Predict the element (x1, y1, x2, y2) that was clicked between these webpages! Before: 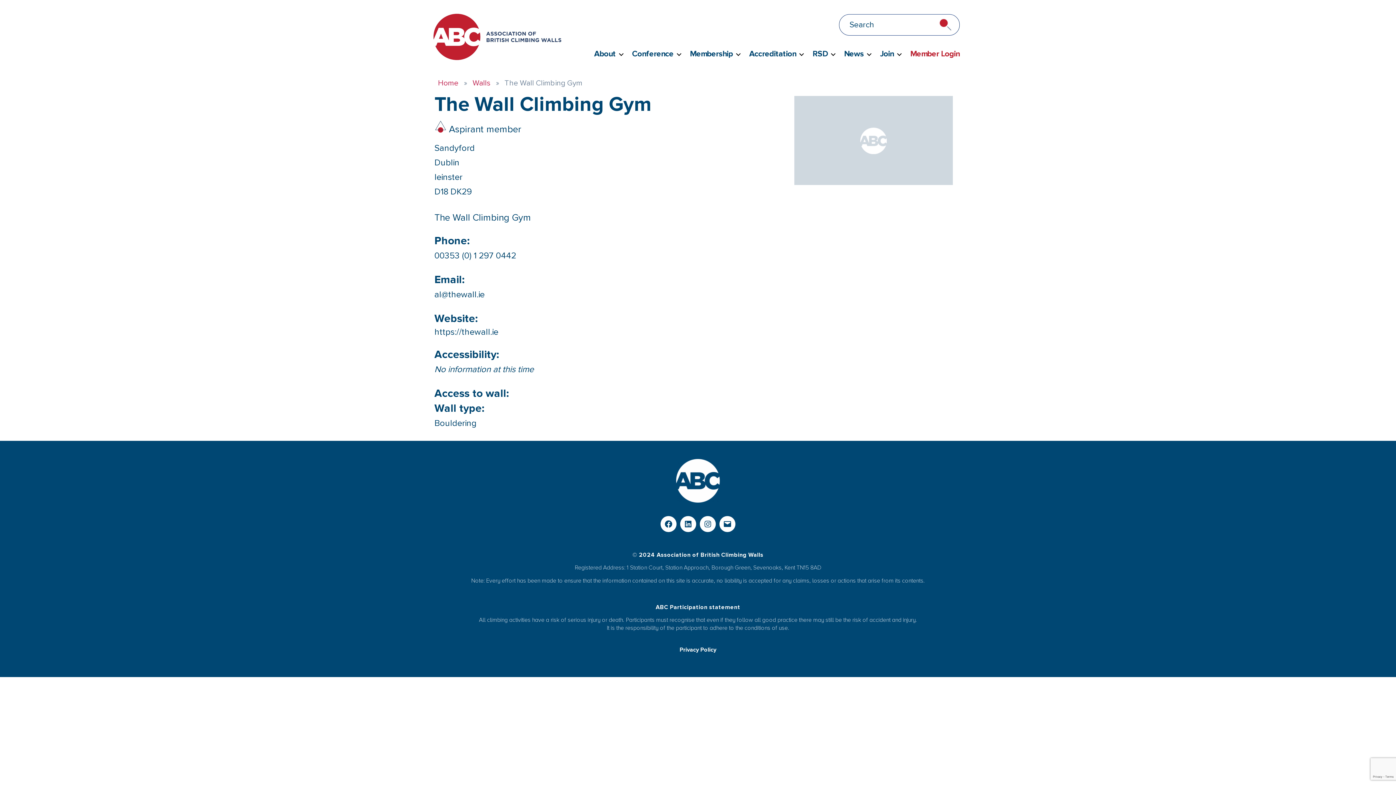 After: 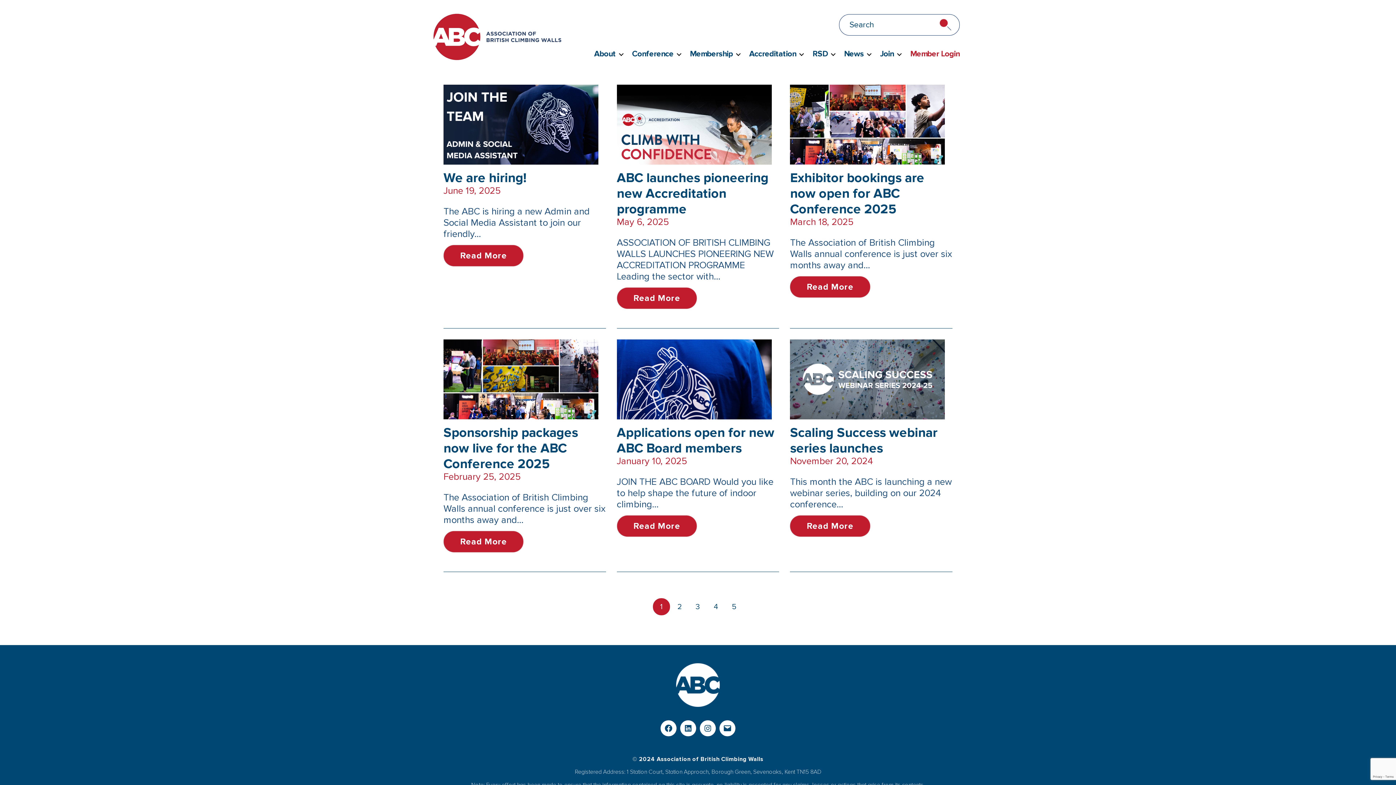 Action: bbox: (844, 49, 871, 58) label: News